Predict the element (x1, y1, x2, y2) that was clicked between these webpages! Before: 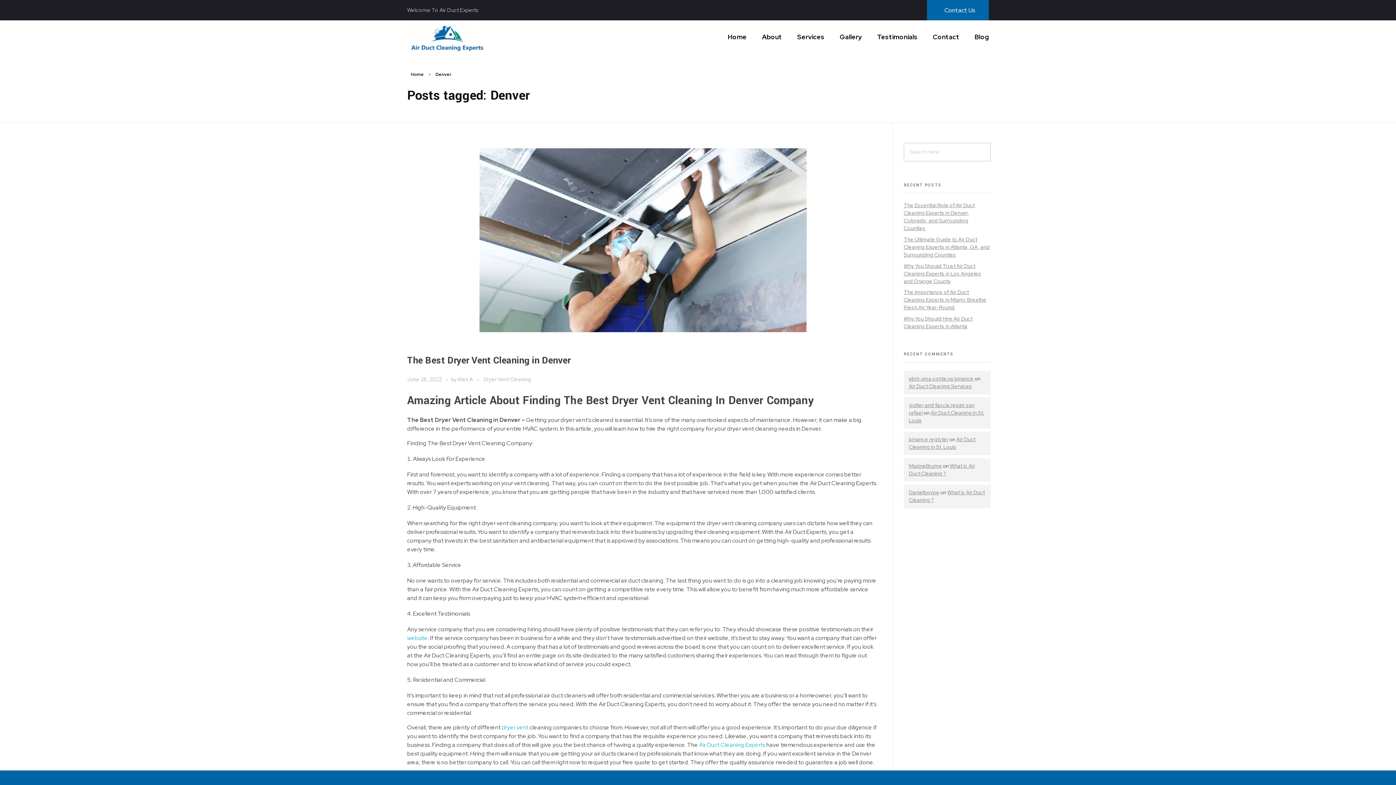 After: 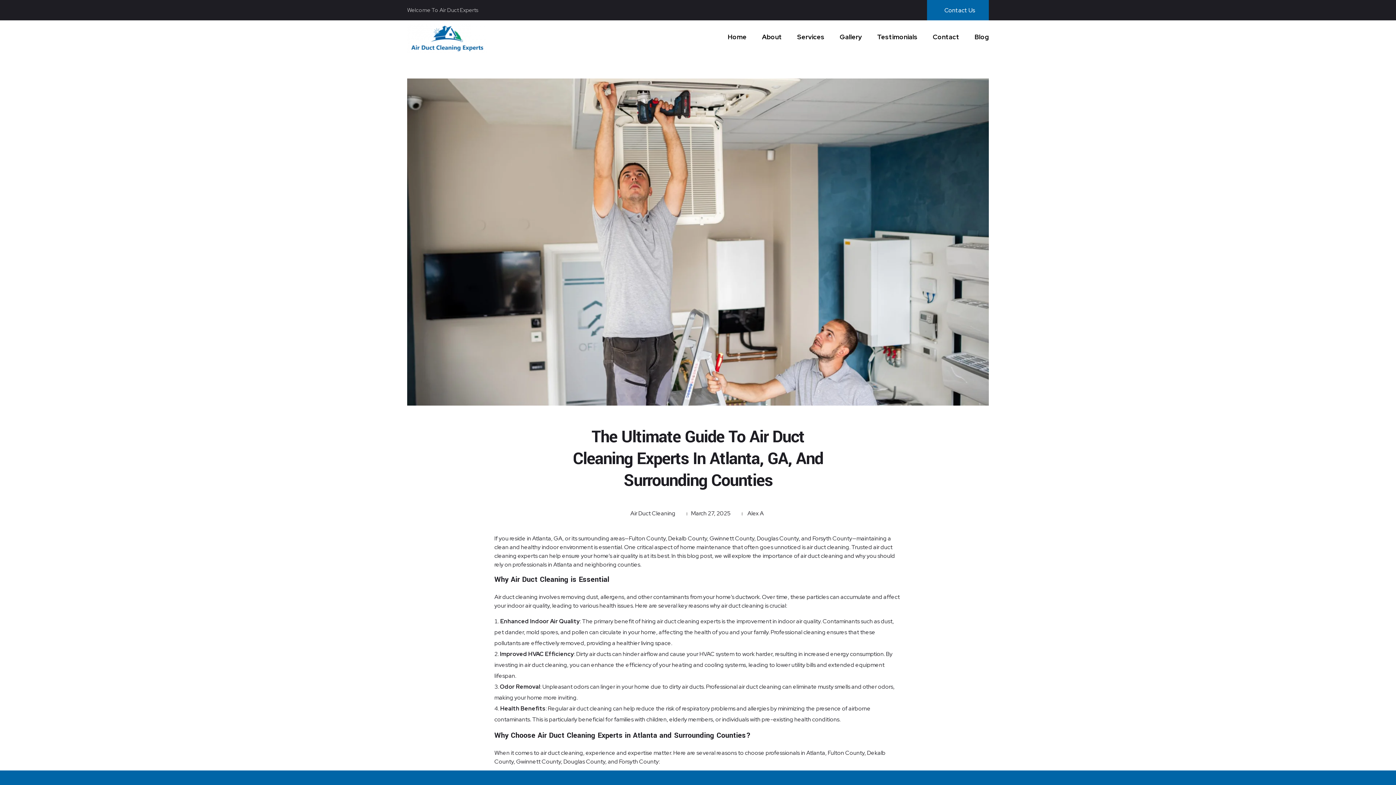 Action: bbox: (904, 236, 989, 258) label: The Ultimate Guide to Air Duct Cleaning Experts in Atlanta, GA, and Surrounding Counties